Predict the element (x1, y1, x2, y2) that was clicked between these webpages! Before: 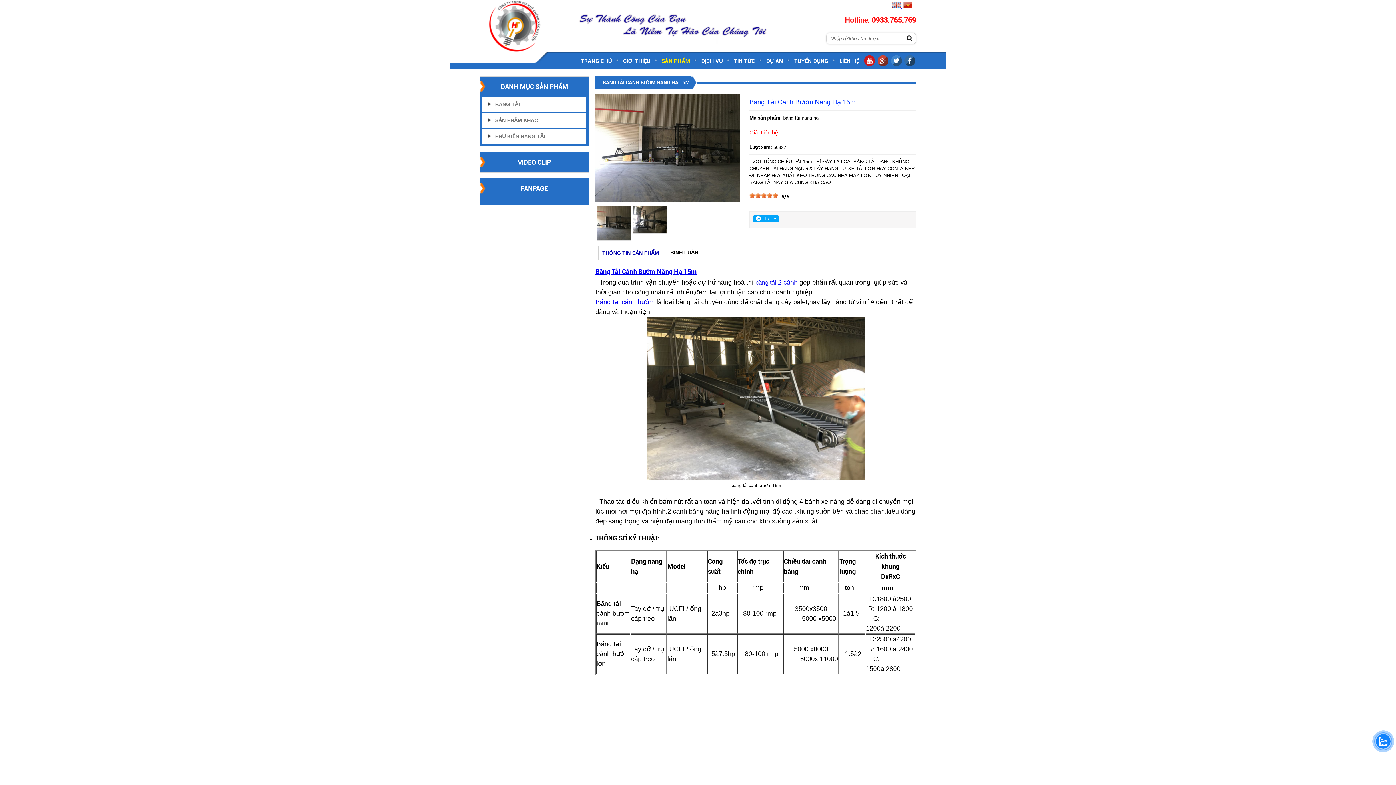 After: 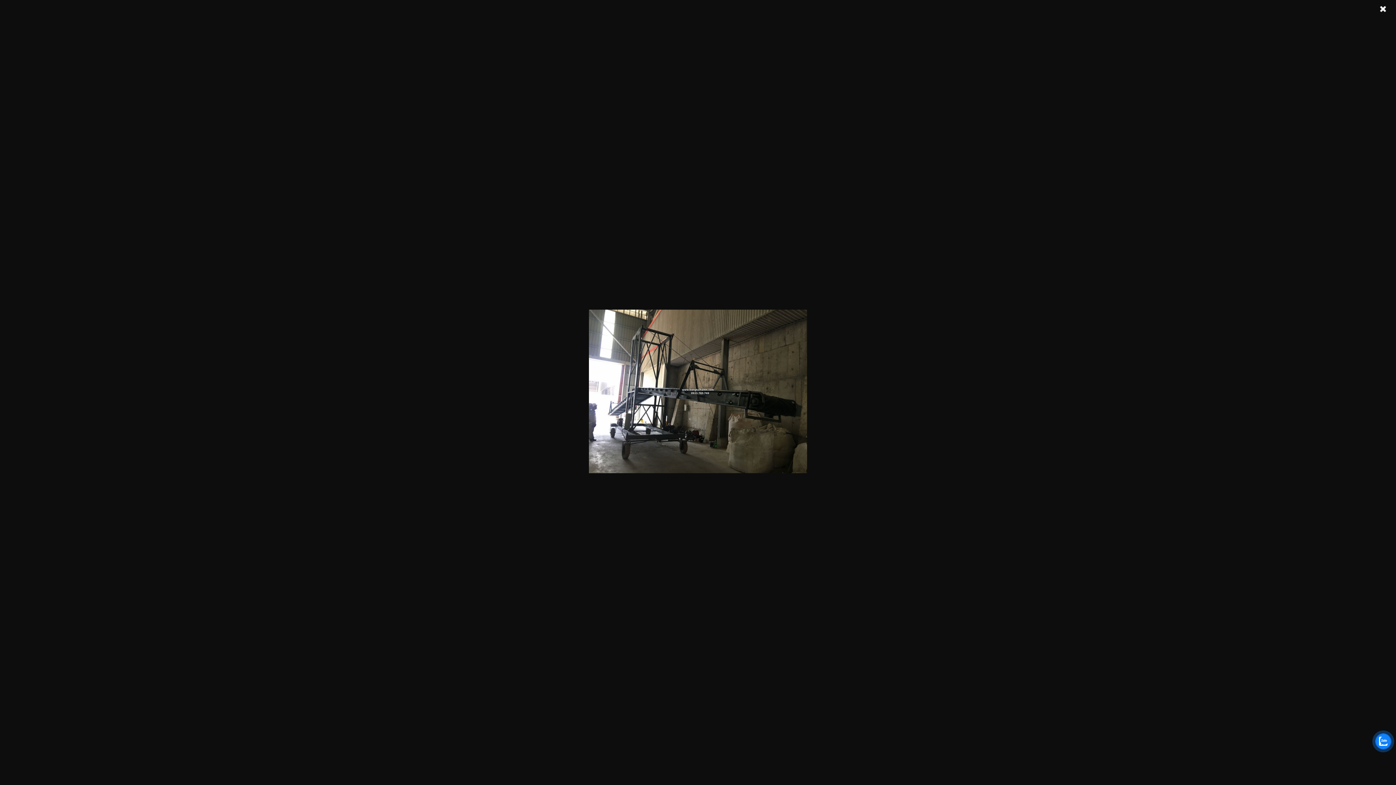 Action: bbox: (632, 206, 668, 233)